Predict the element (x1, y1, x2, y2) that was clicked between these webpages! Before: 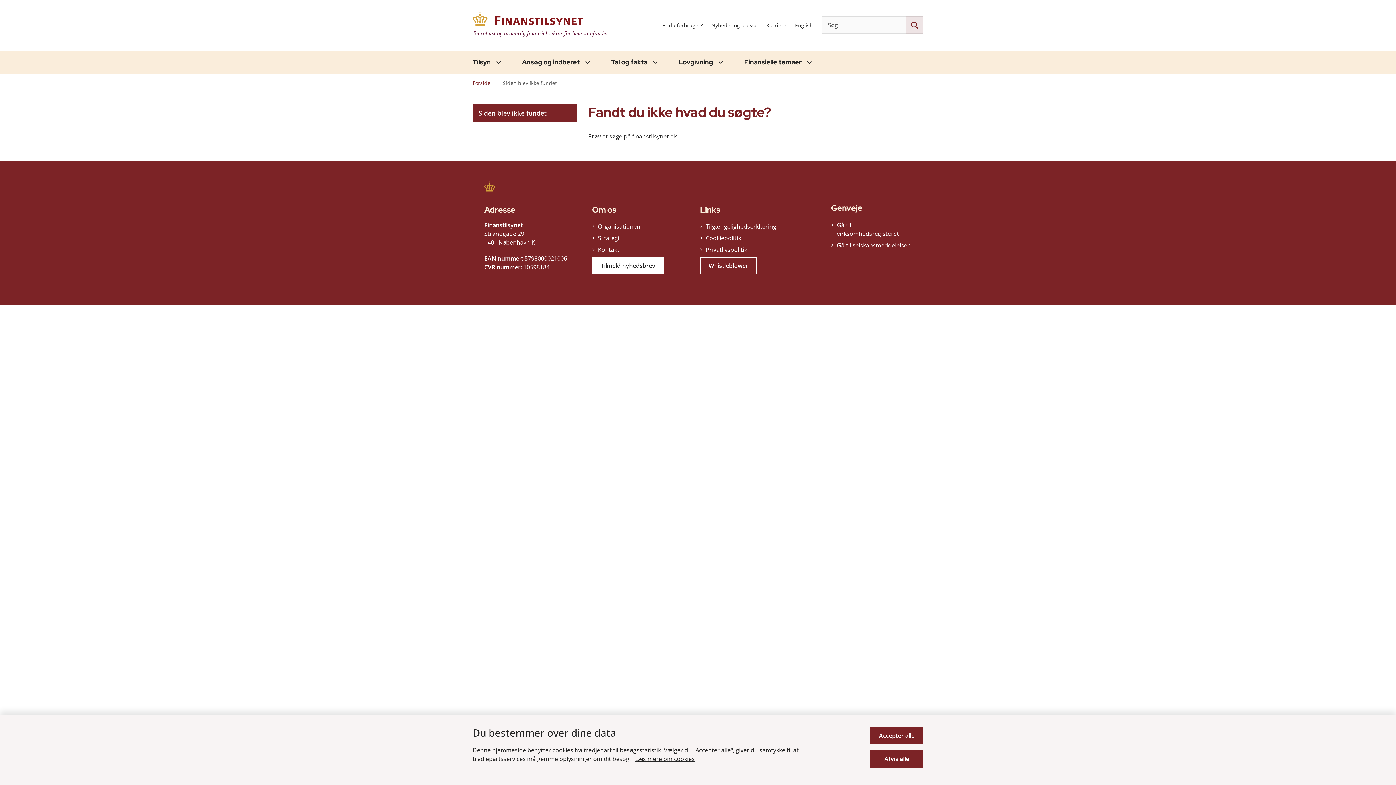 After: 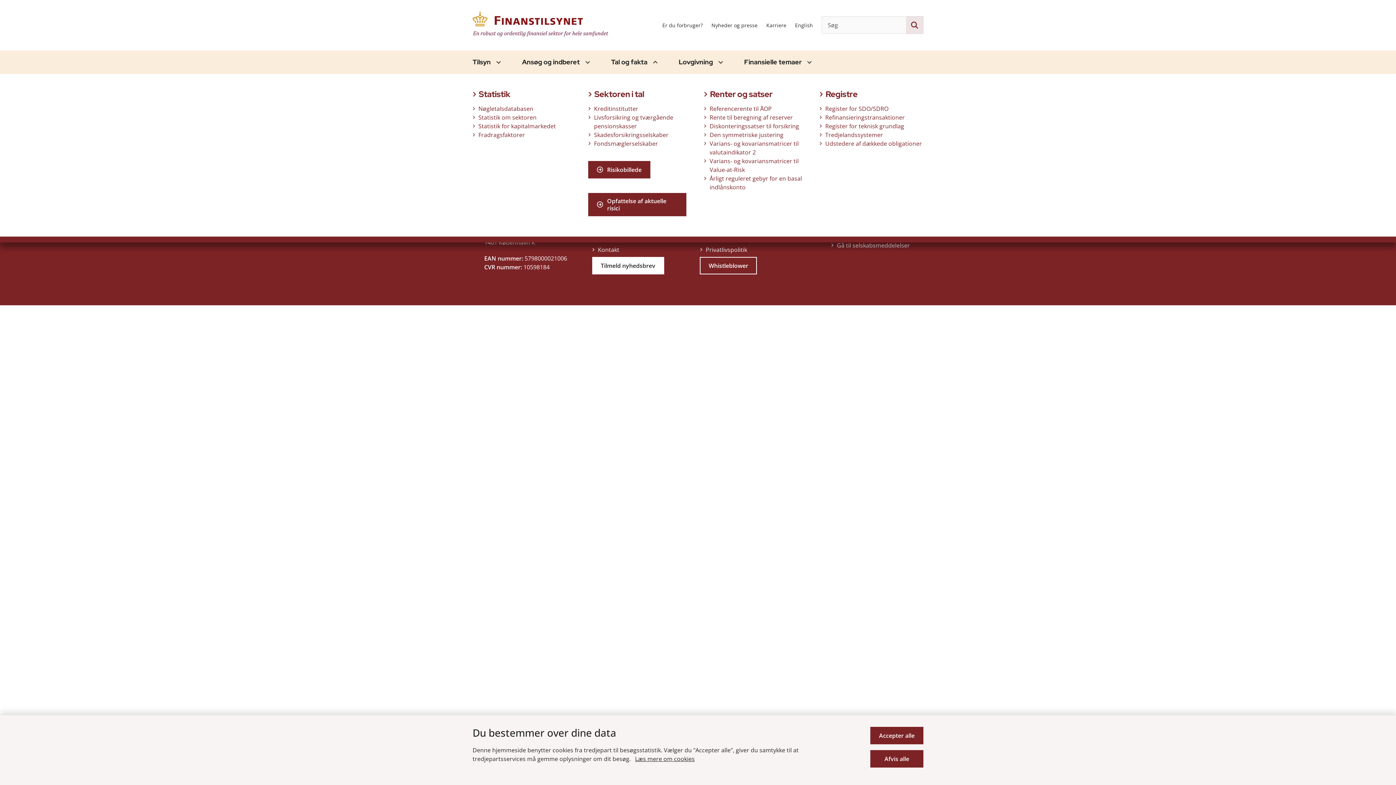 Action: label: Tal og fakta - flere links bbox: (647, 57, 661, 66)